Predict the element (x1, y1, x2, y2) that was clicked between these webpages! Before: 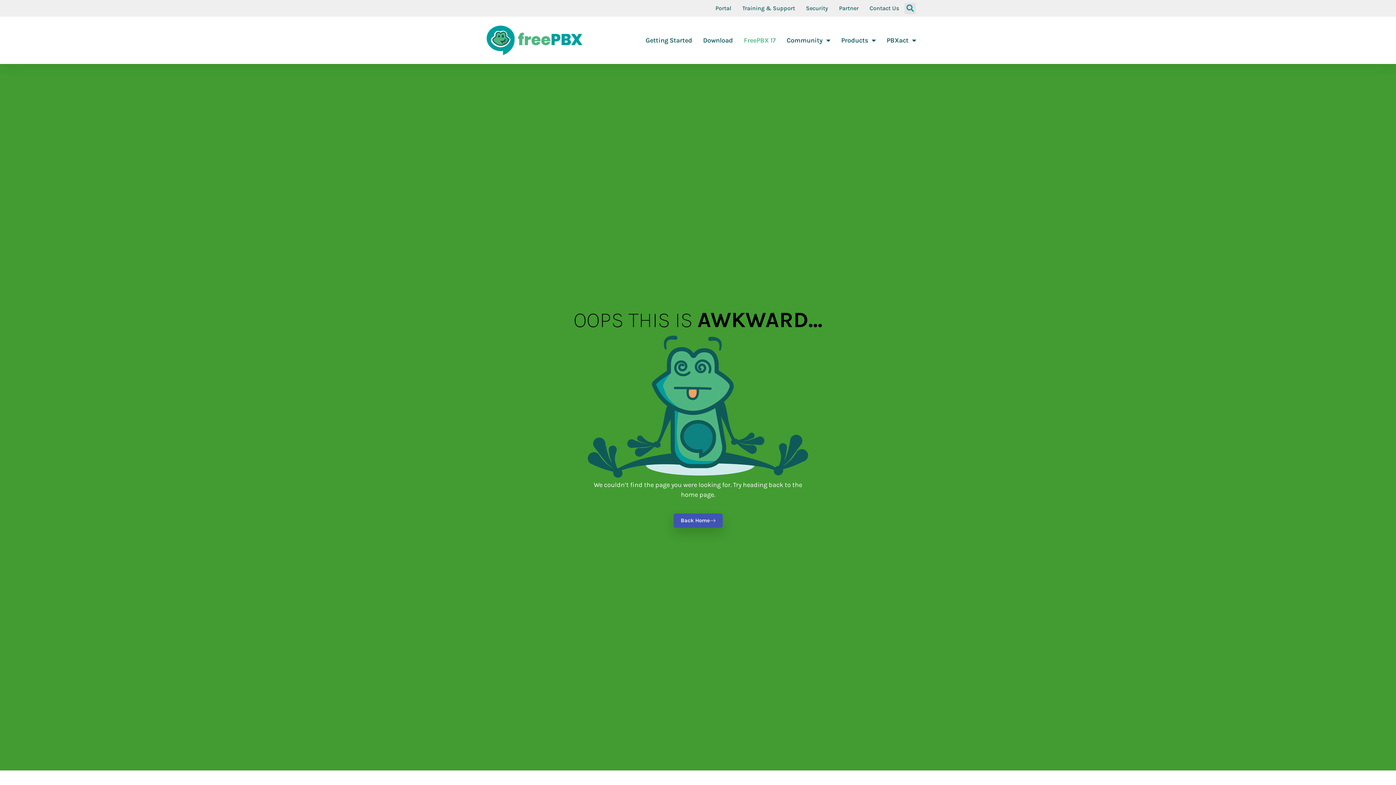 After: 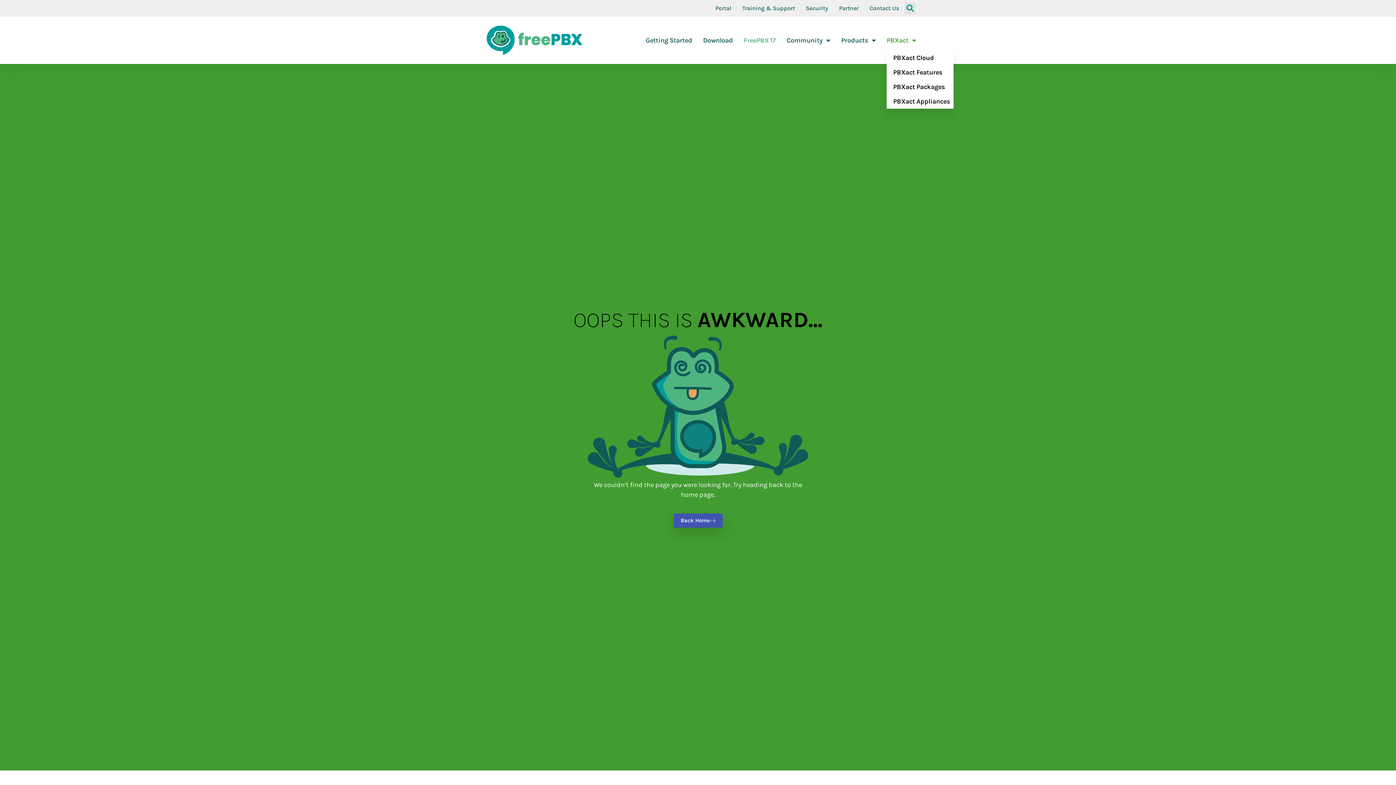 Action: bbox: (886, 32, 916, 48) label: PBXact